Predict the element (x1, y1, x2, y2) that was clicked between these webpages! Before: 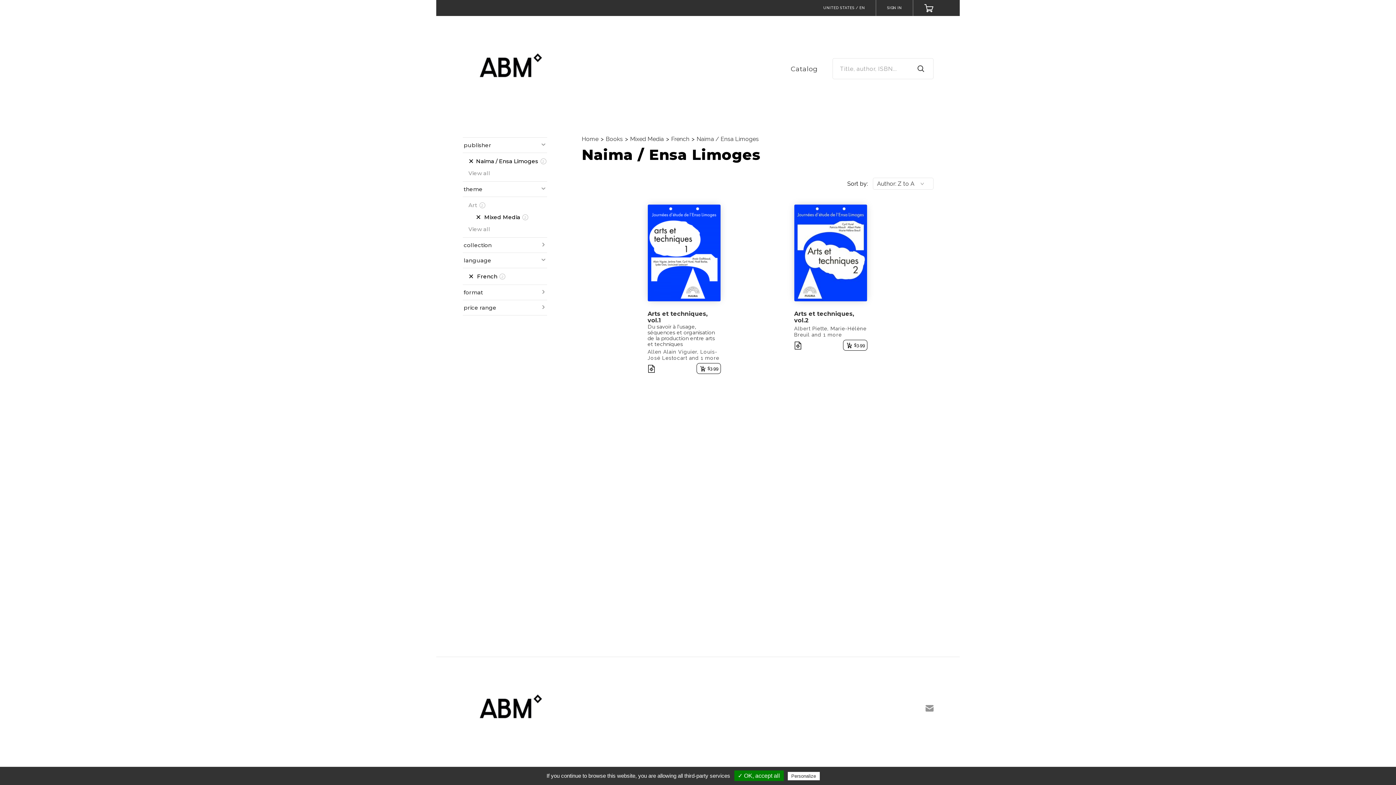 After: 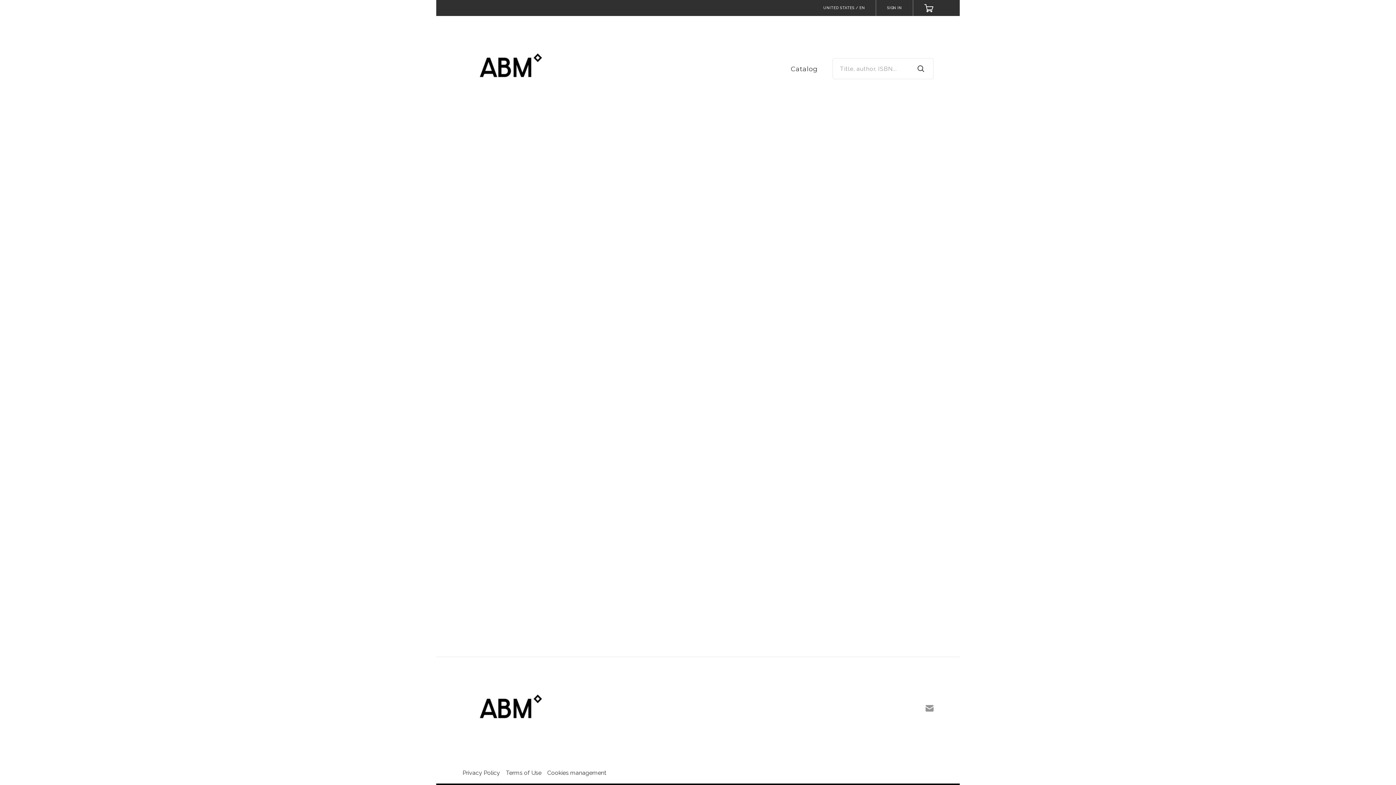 Action: bbox: (821, 773, 856, 779) label: Privacy policy